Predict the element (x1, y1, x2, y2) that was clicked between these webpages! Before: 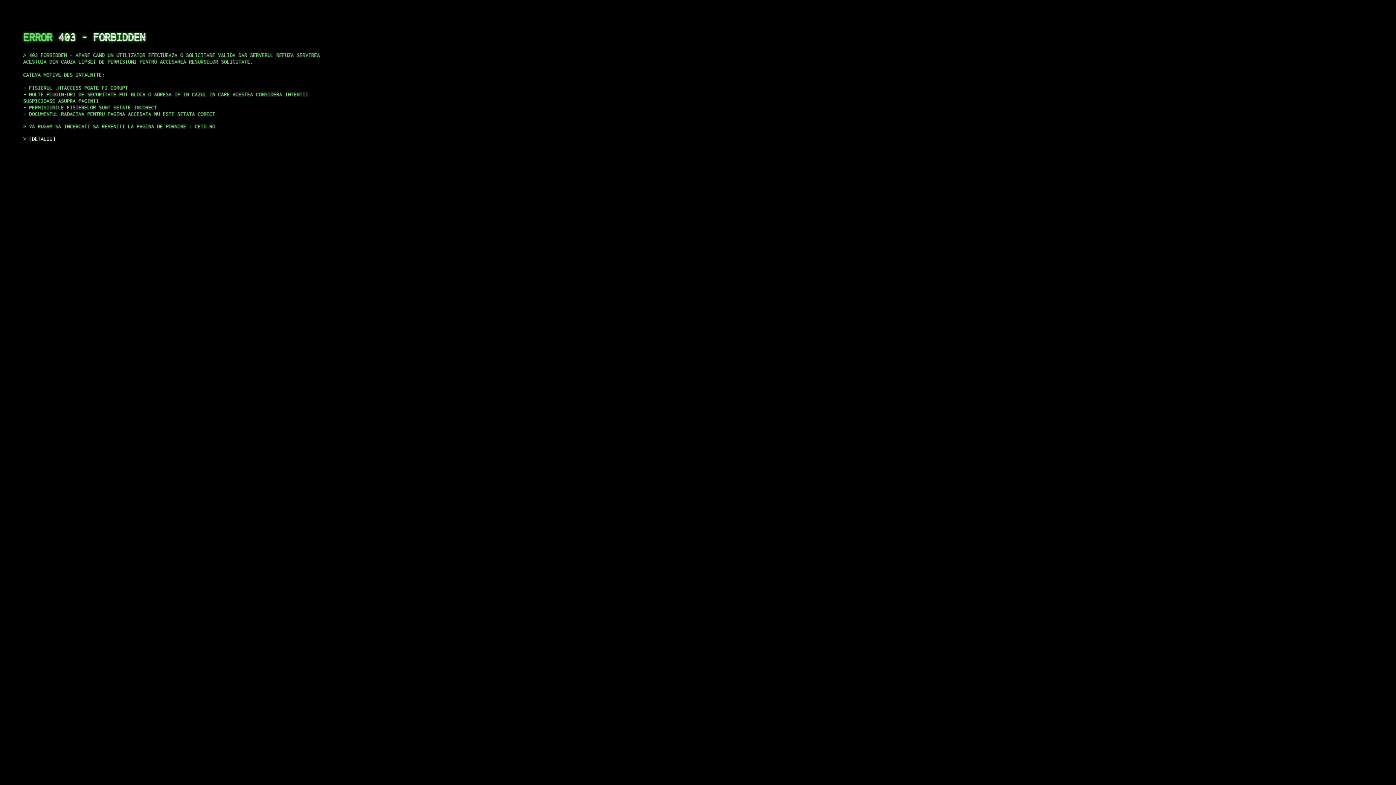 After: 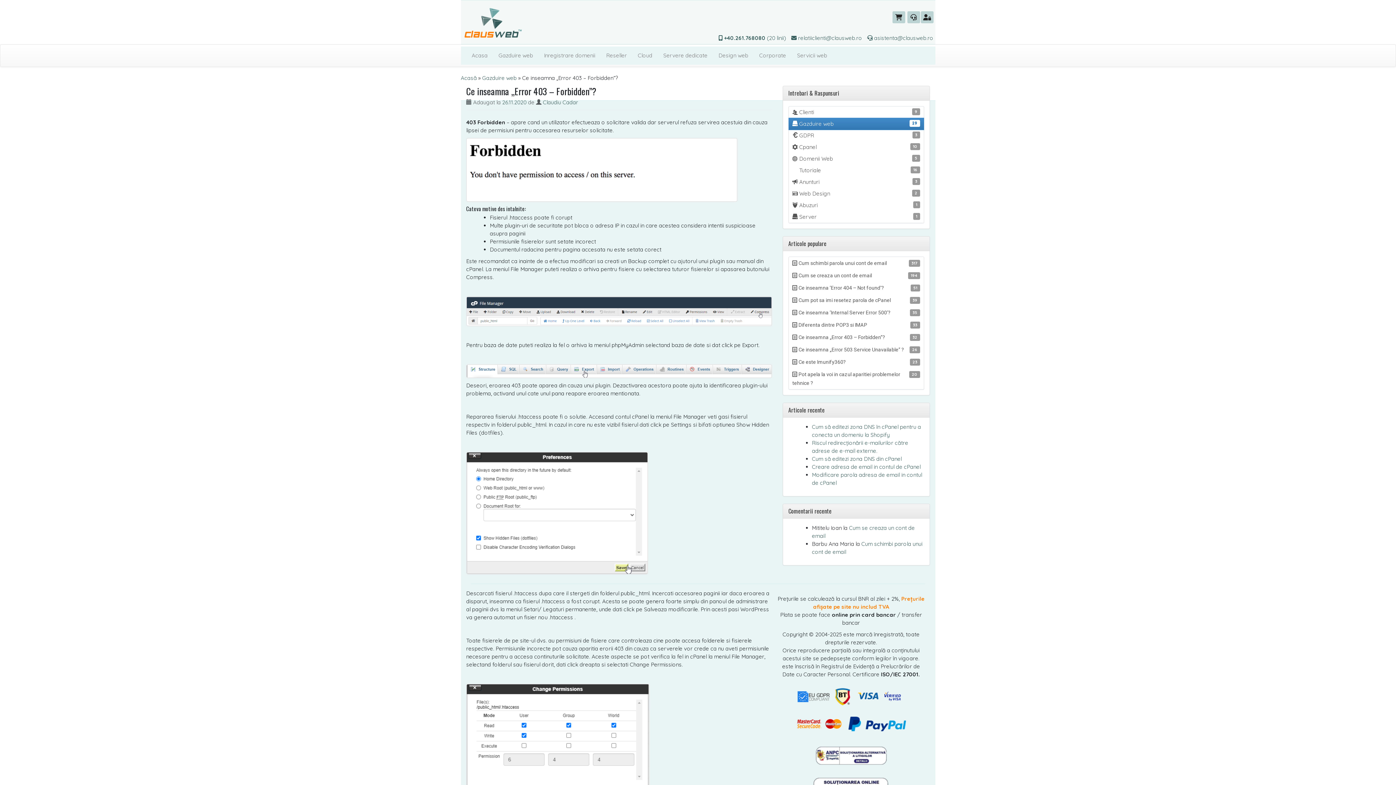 Action: label: DETALII bbox: (29, 135, 55, 141)